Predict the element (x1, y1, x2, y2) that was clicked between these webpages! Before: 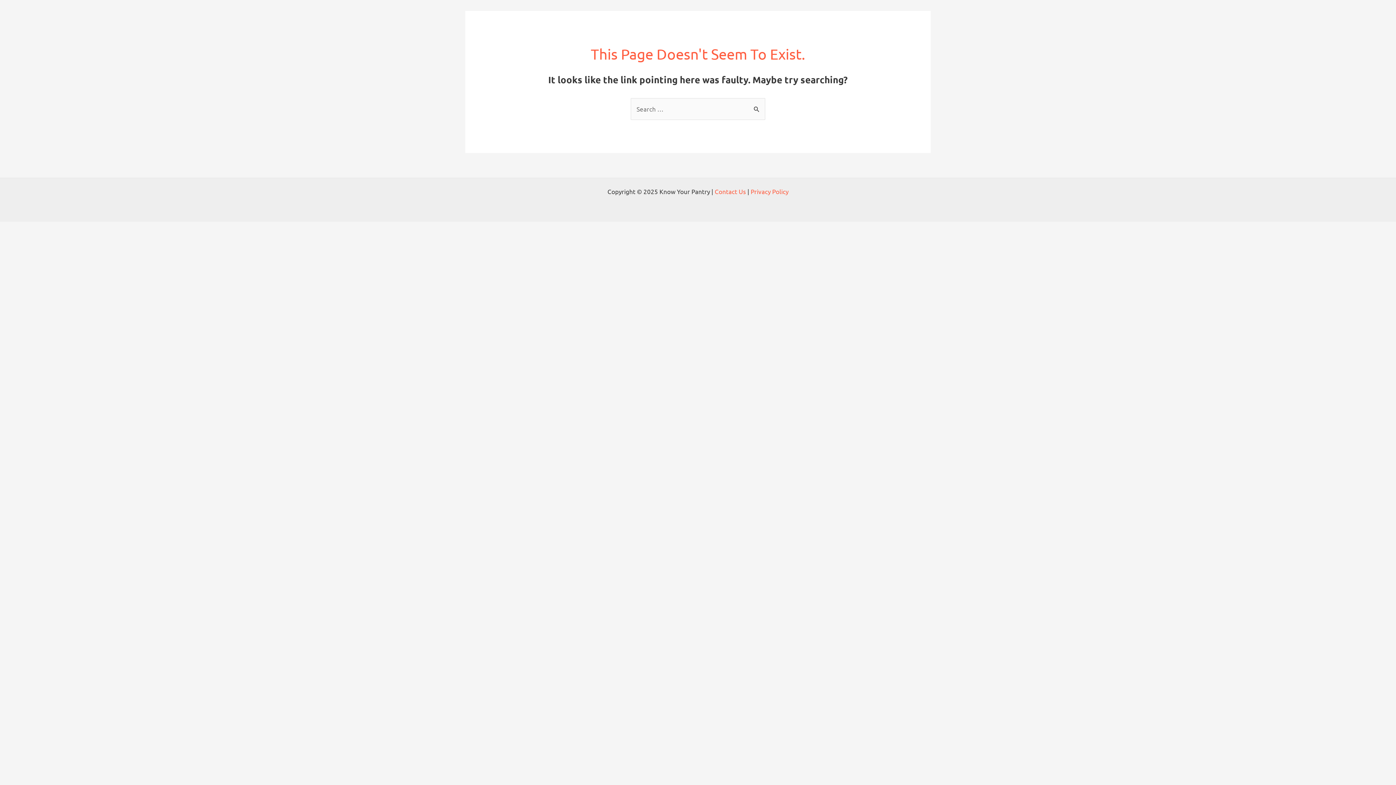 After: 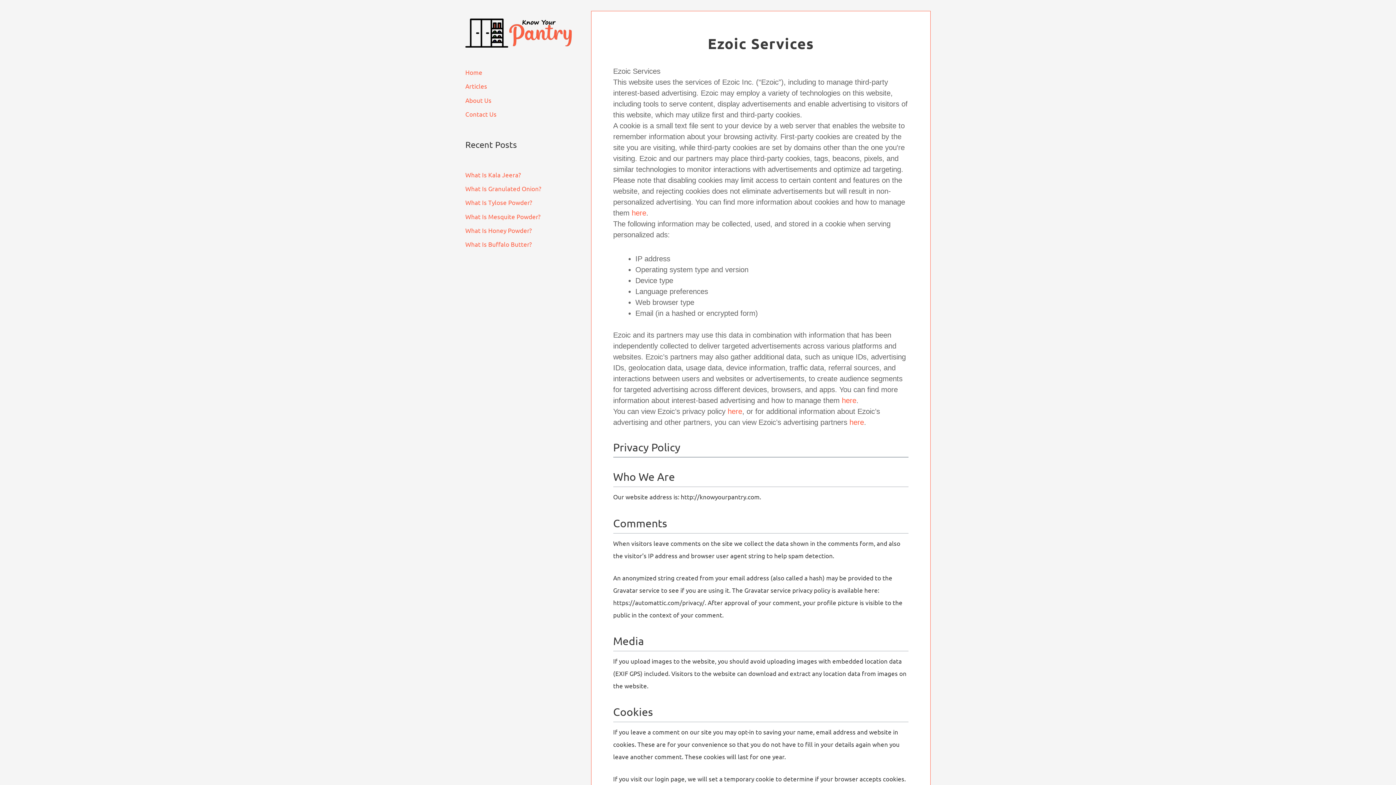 Action: bbox: (750, 187, 788, 195) label: Privacy Policy